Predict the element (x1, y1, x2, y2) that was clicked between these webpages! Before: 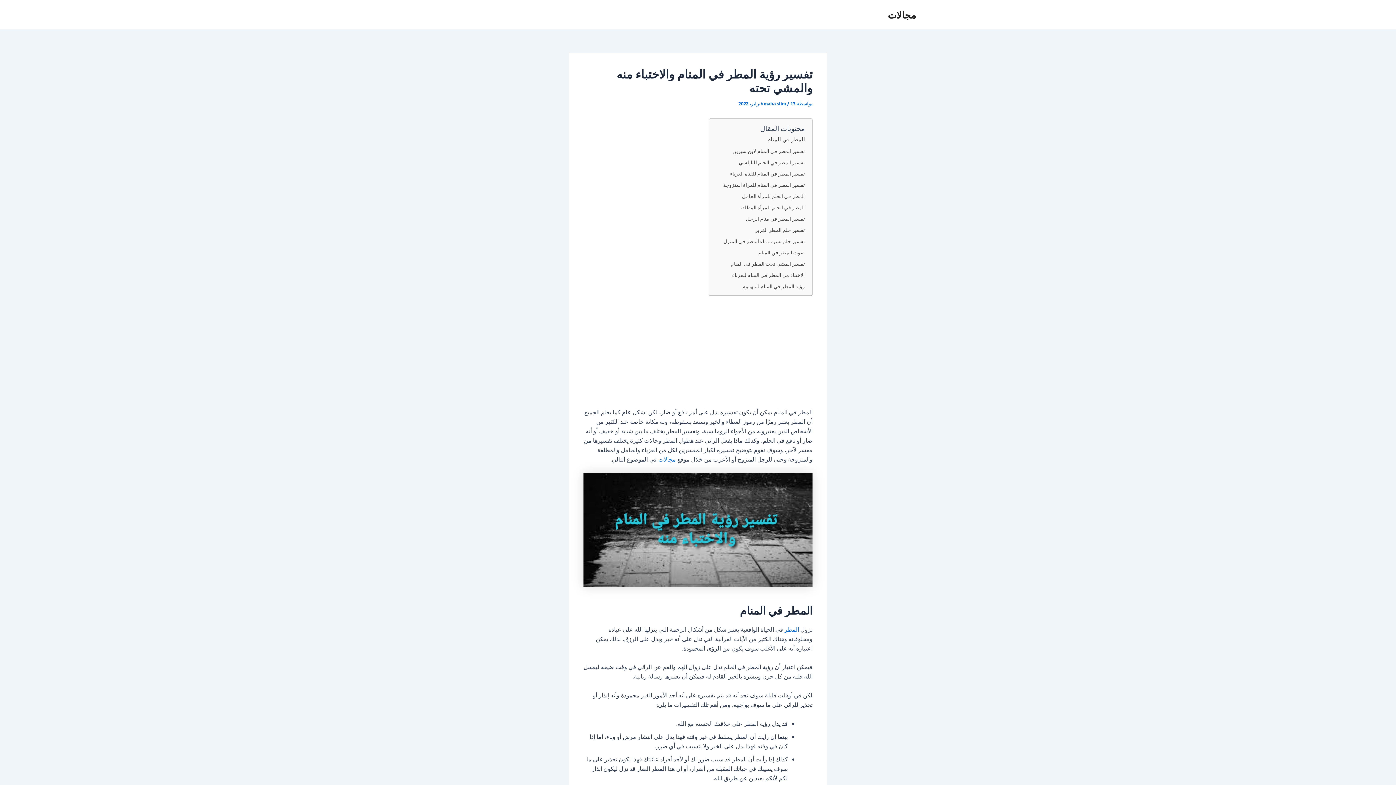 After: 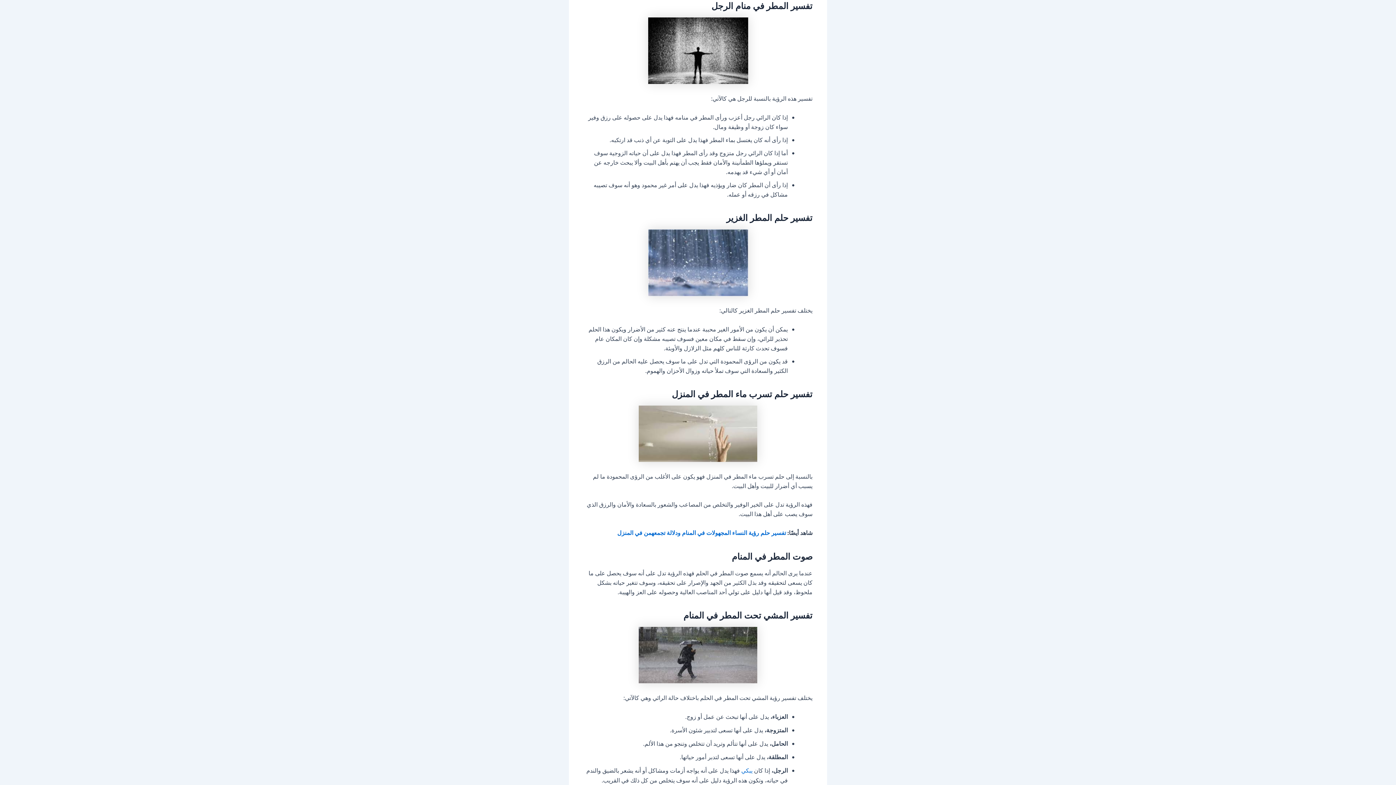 Action: bbox: (744, 213, 805, 224) label: تفسير المطر في منام الرجل